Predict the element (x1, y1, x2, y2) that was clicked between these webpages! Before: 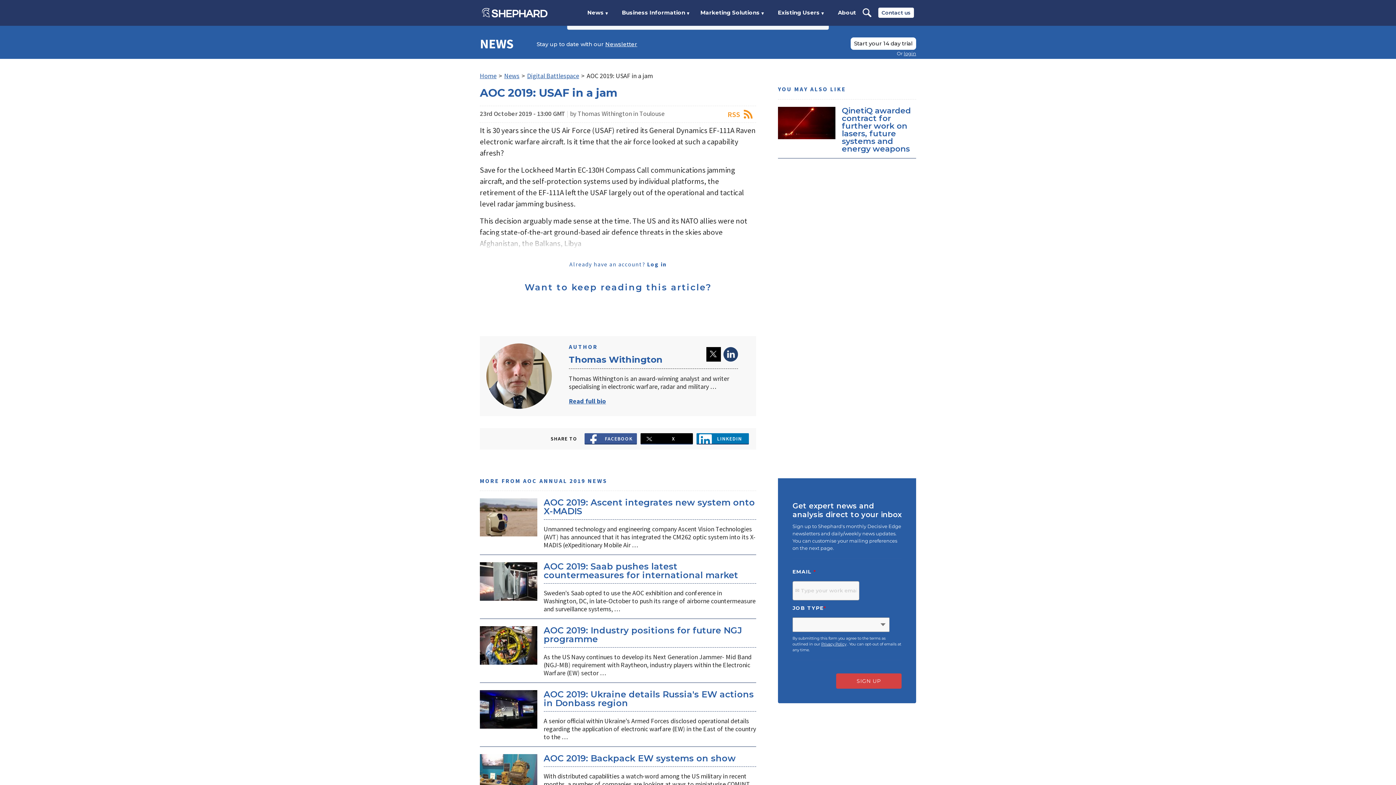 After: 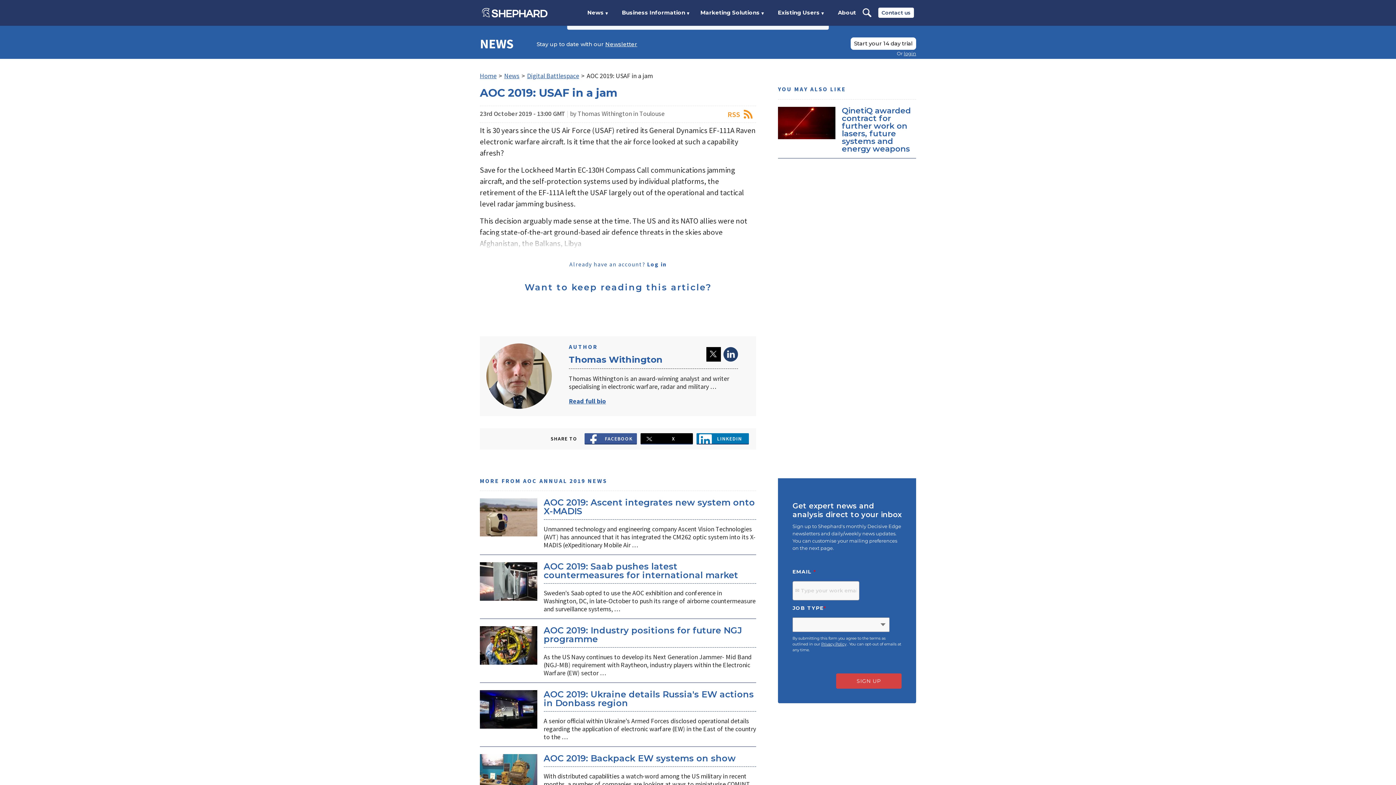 Action: label: LinkedIn bbox: (723, 347, 738, 361)